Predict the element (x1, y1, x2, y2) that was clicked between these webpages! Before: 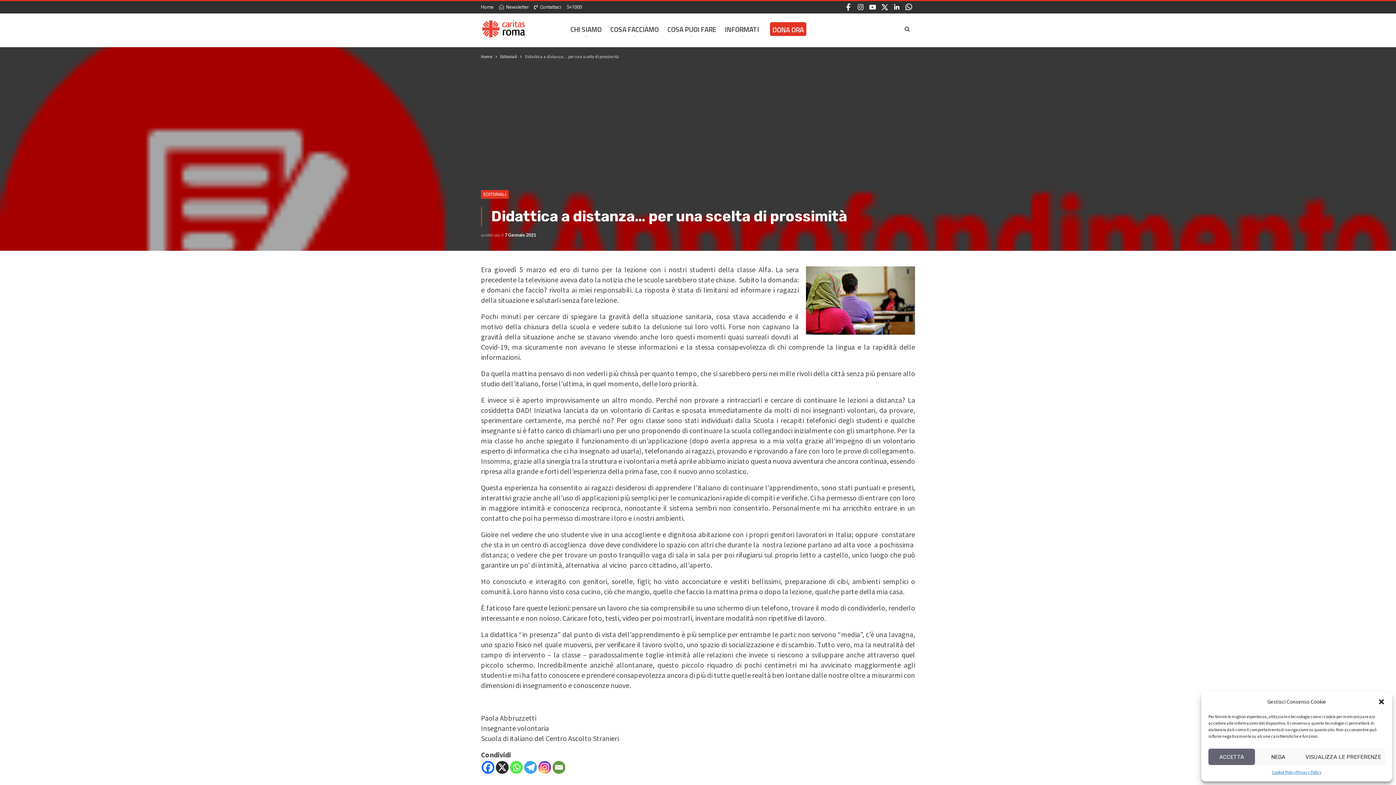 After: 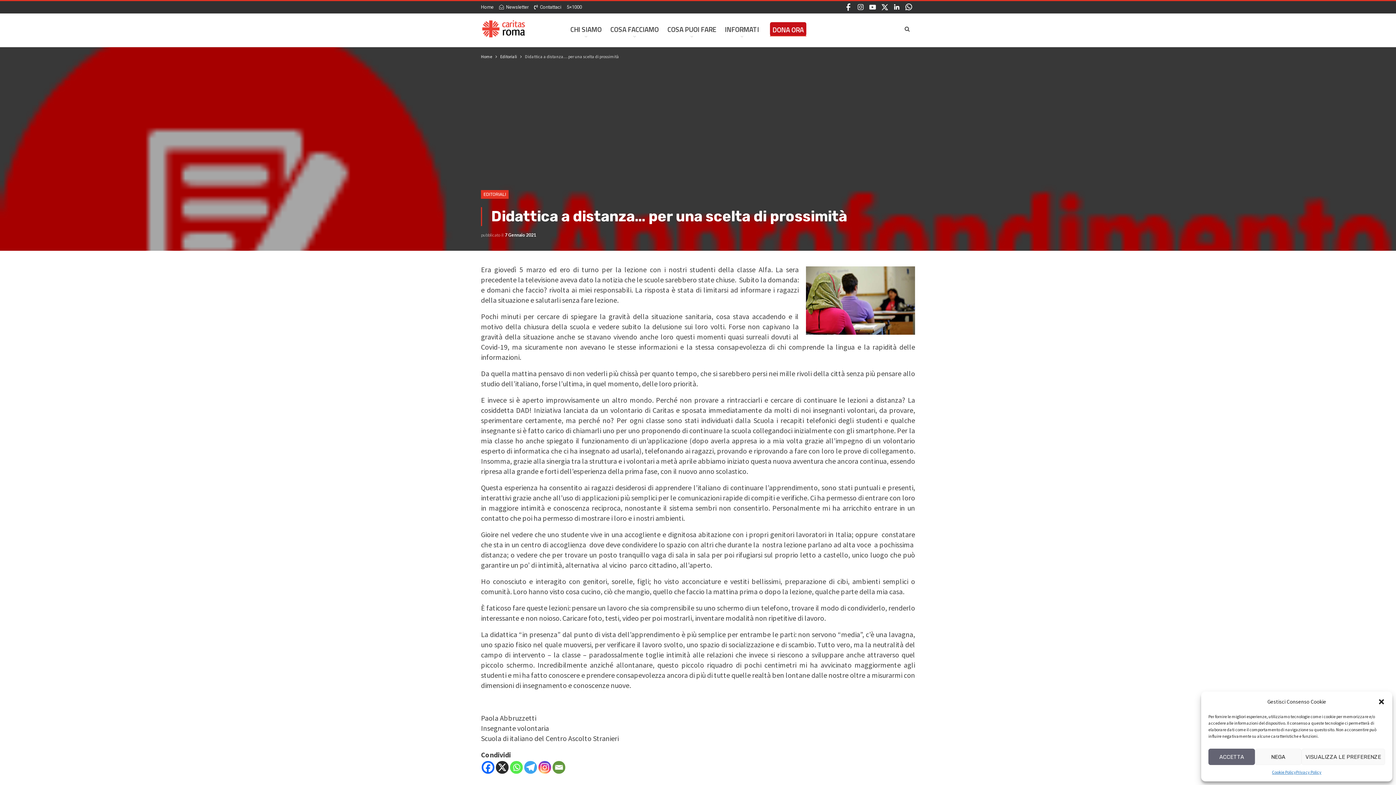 Action: label: DONA ORA (opens in a new tab) bbox: (770, 22, 806, 36)